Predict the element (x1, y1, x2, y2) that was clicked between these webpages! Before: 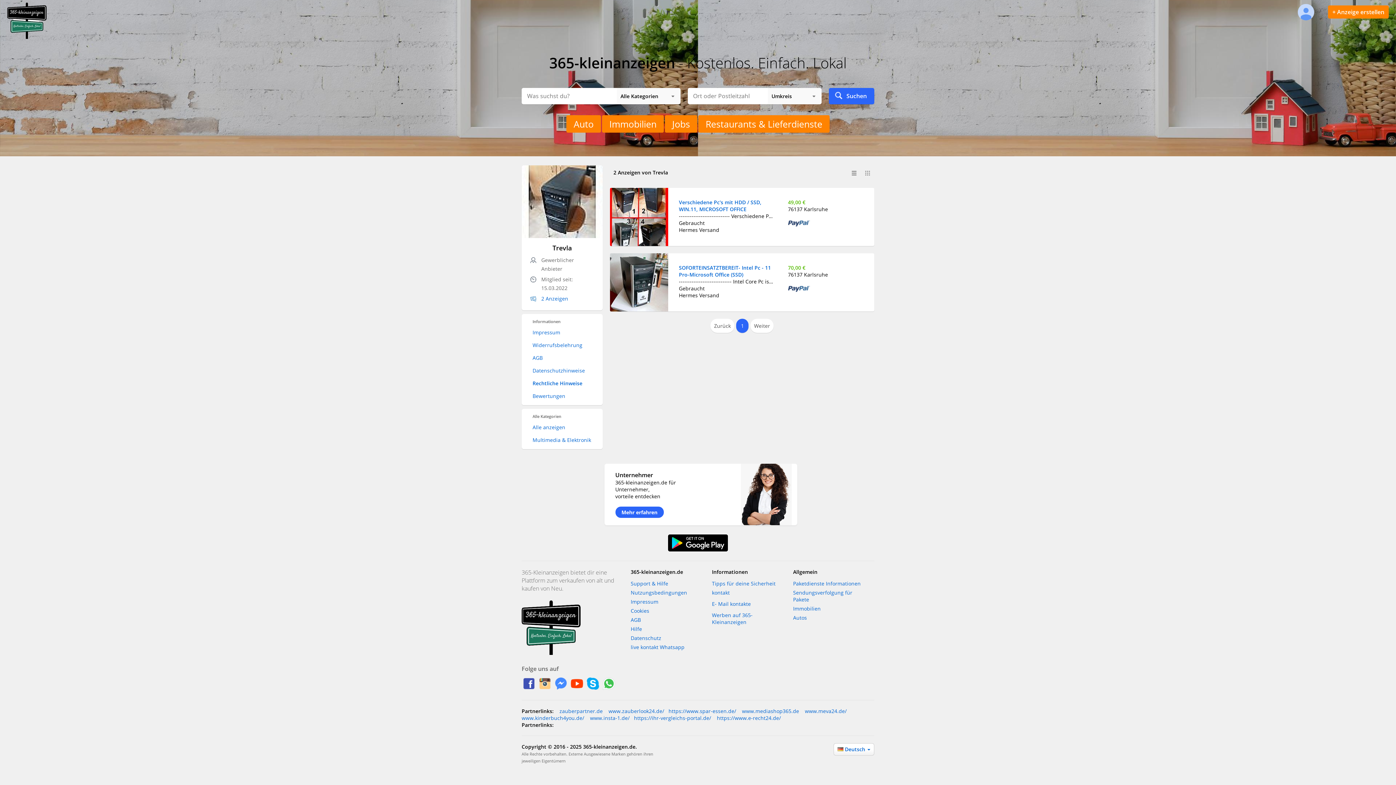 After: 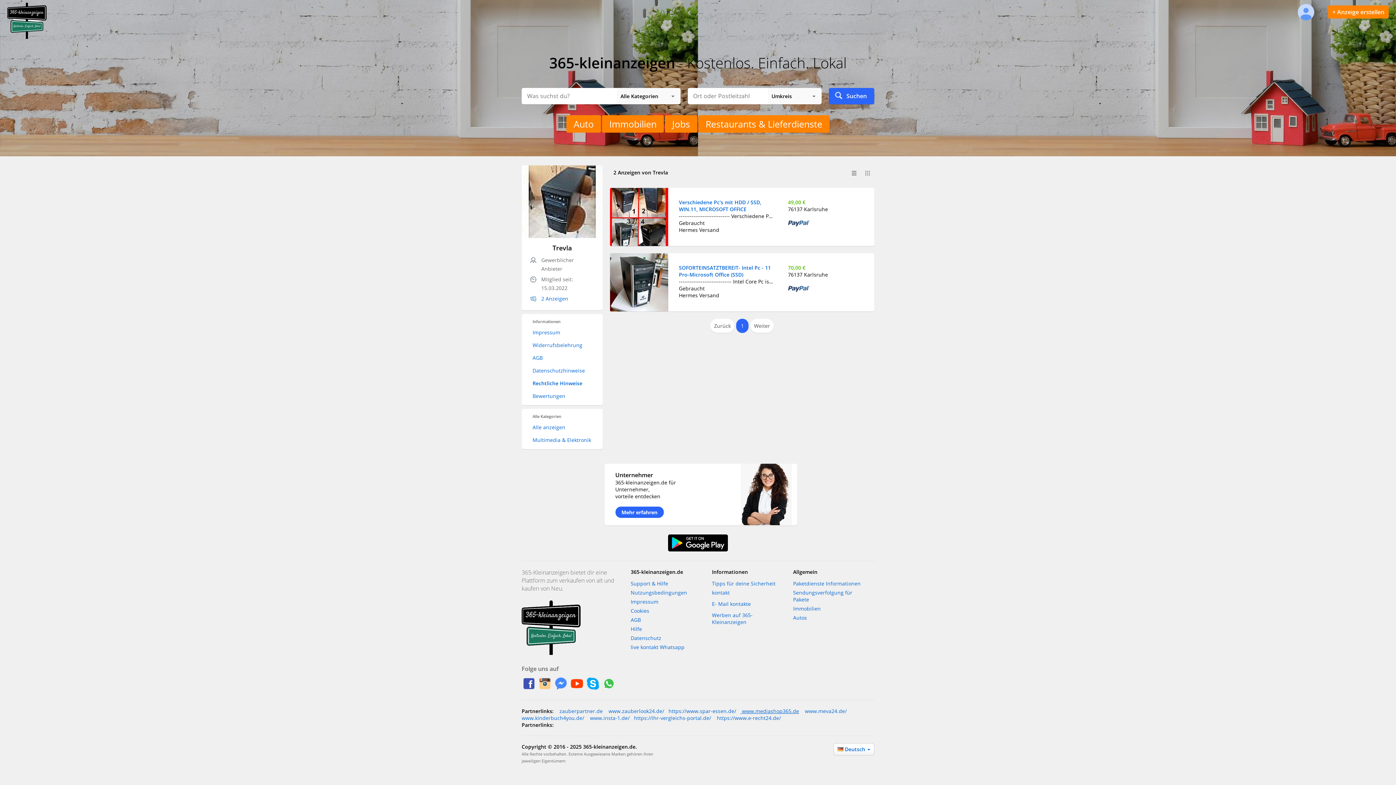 Action: label:  www.mediashop365.de bbox: (740, 708, 799, 714)